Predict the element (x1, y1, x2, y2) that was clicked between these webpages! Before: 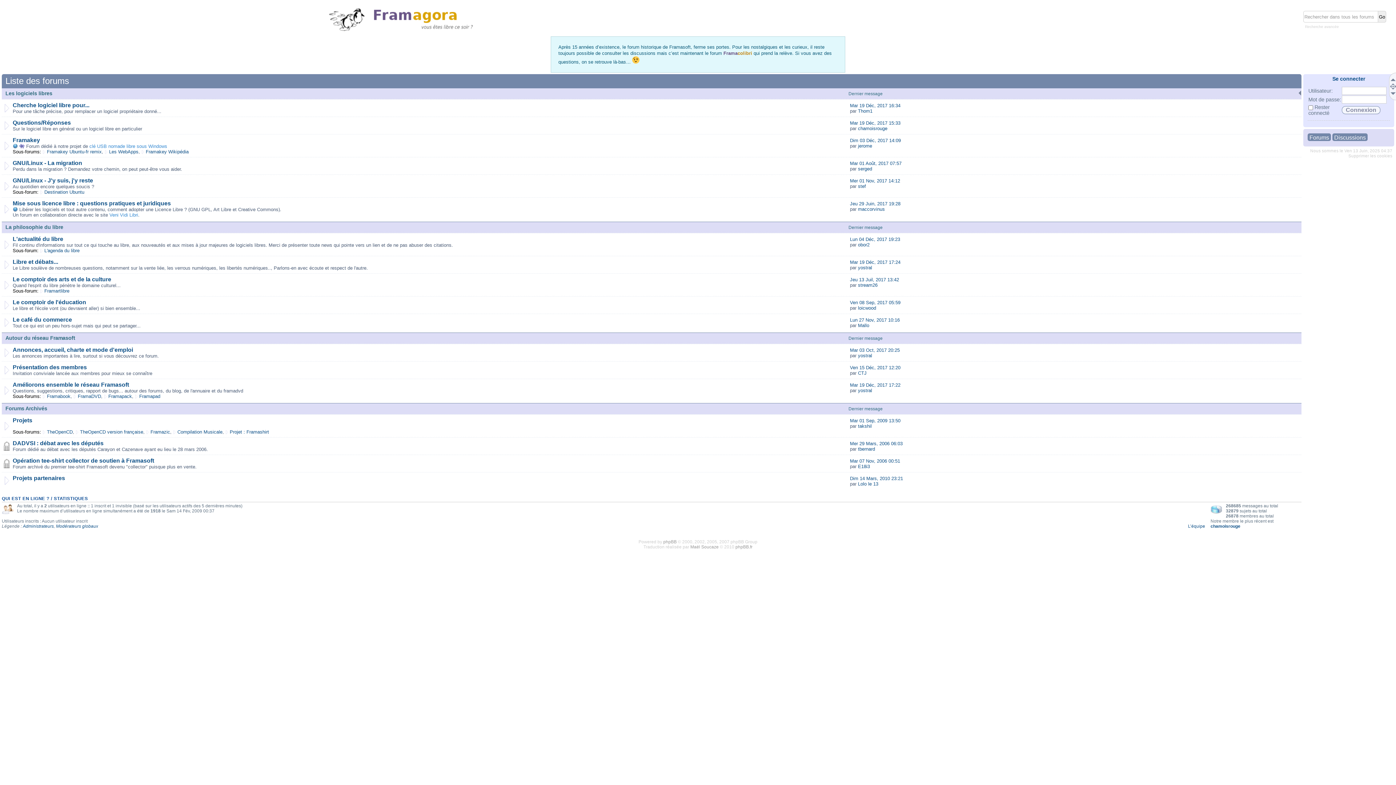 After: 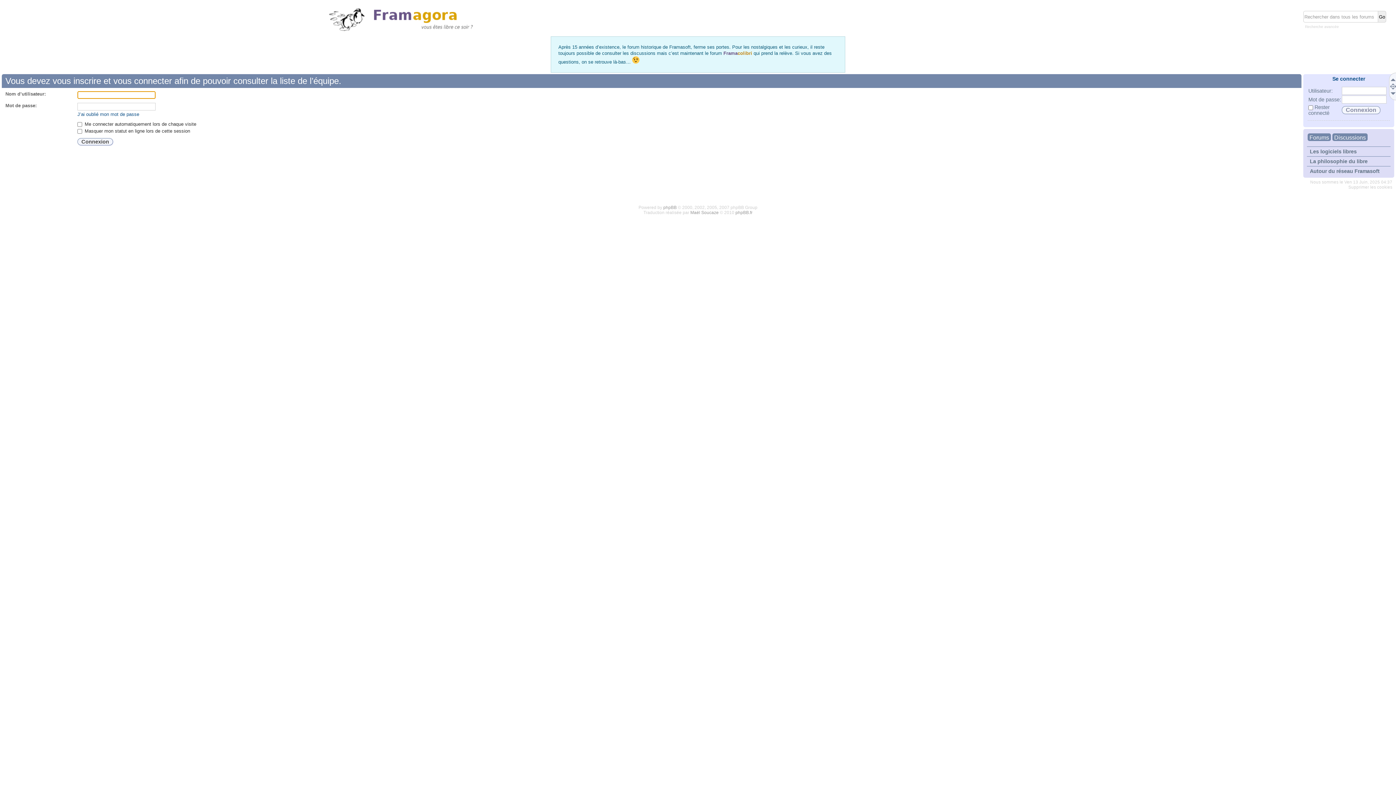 Action: bbox: (1188, 524, 1205, 529) label: L’équipe